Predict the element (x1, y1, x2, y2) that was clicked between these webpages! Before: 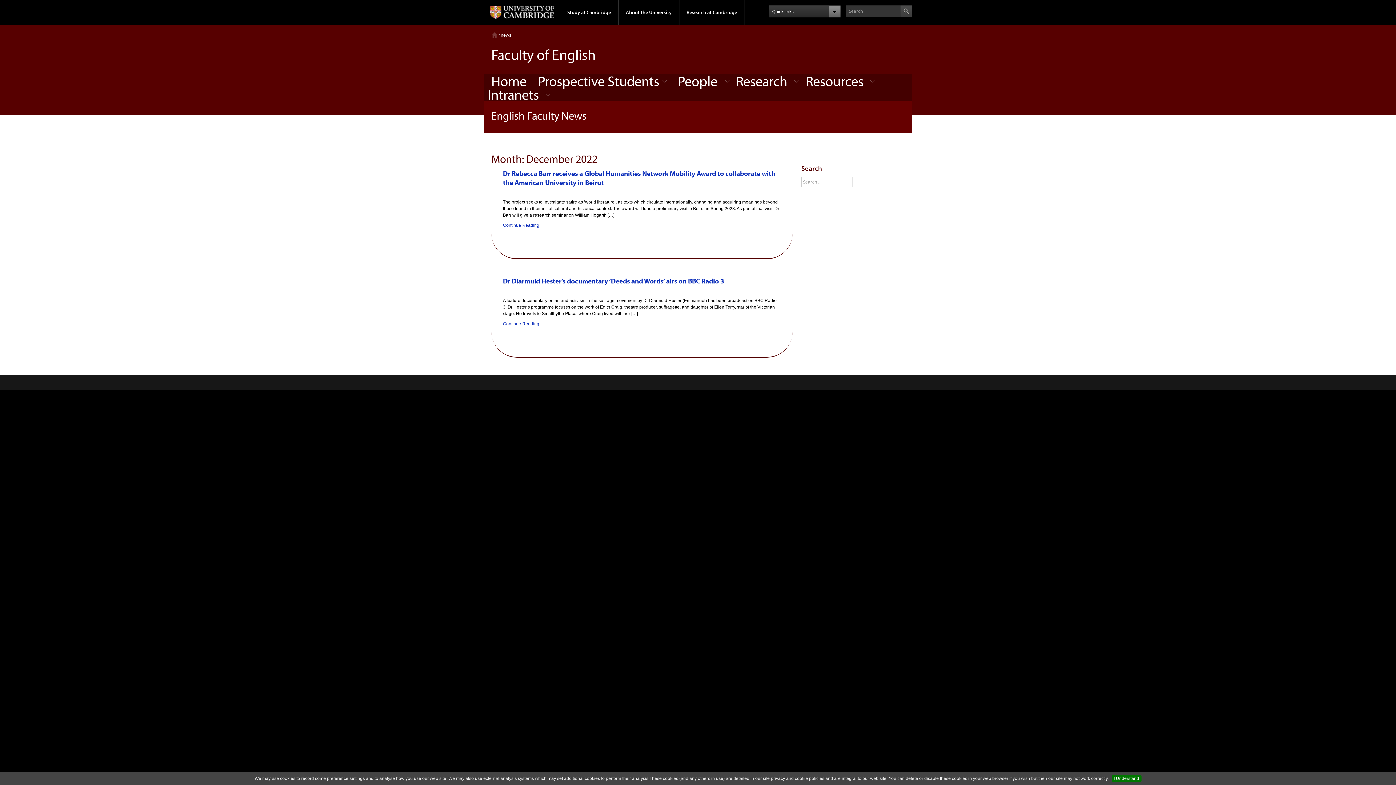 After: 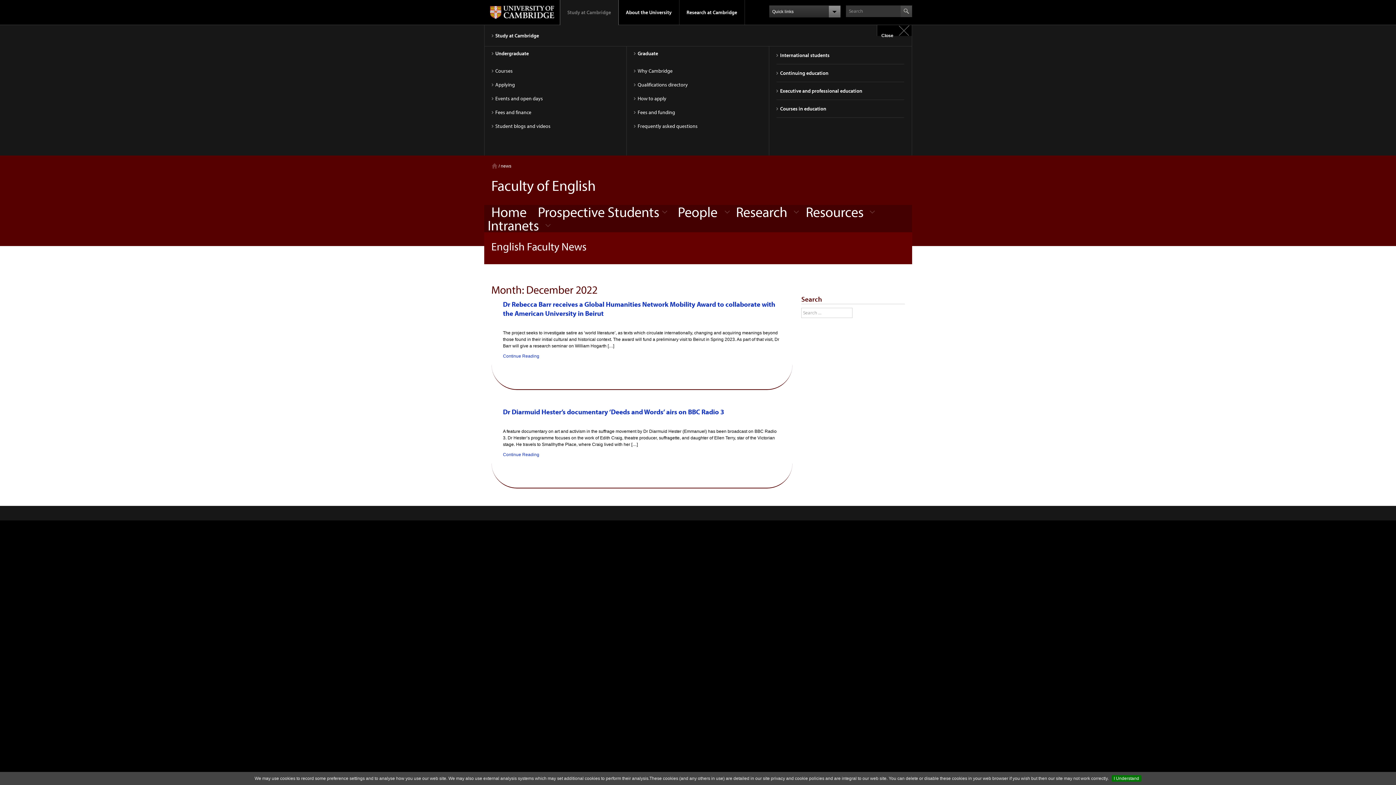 Action: label: Study at Cambridge bbox: (560, 0, 618, 24)